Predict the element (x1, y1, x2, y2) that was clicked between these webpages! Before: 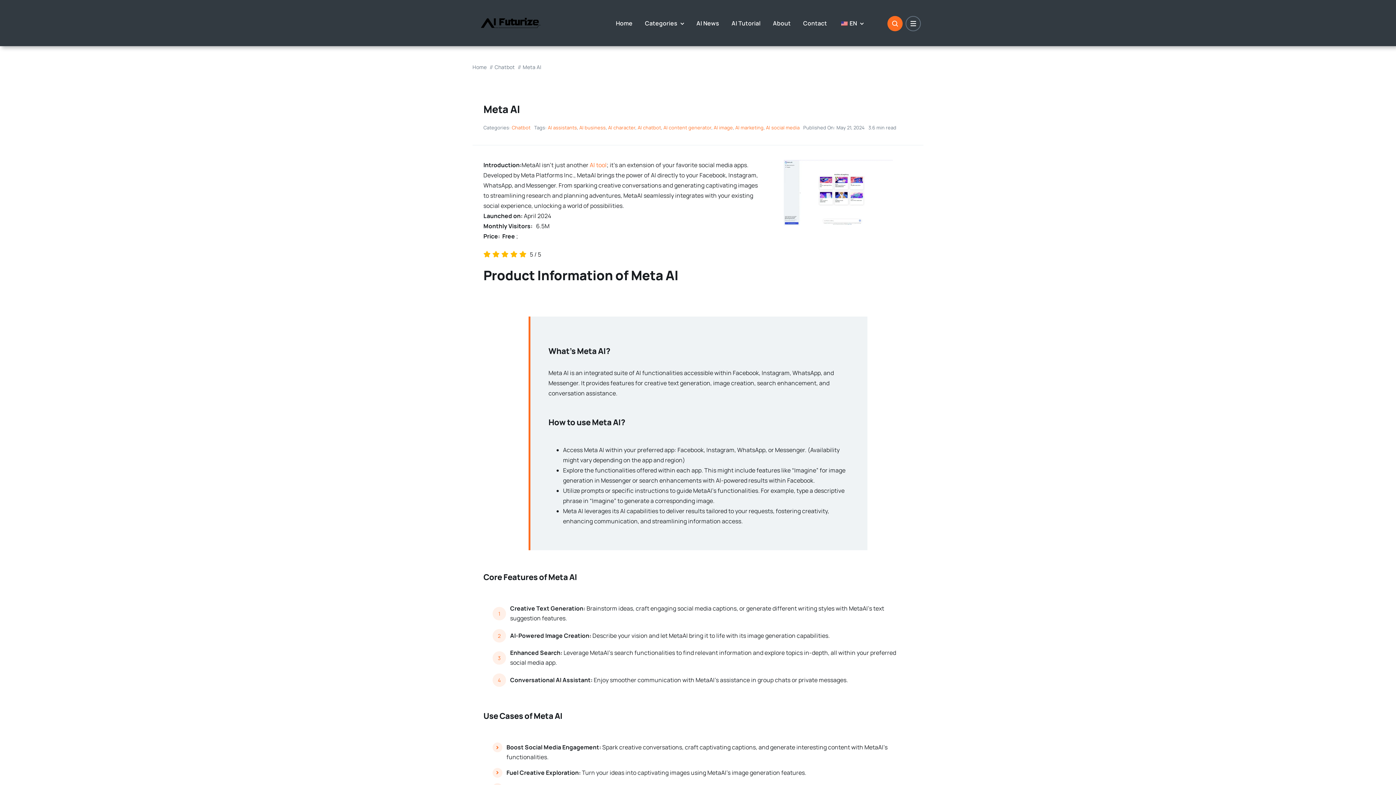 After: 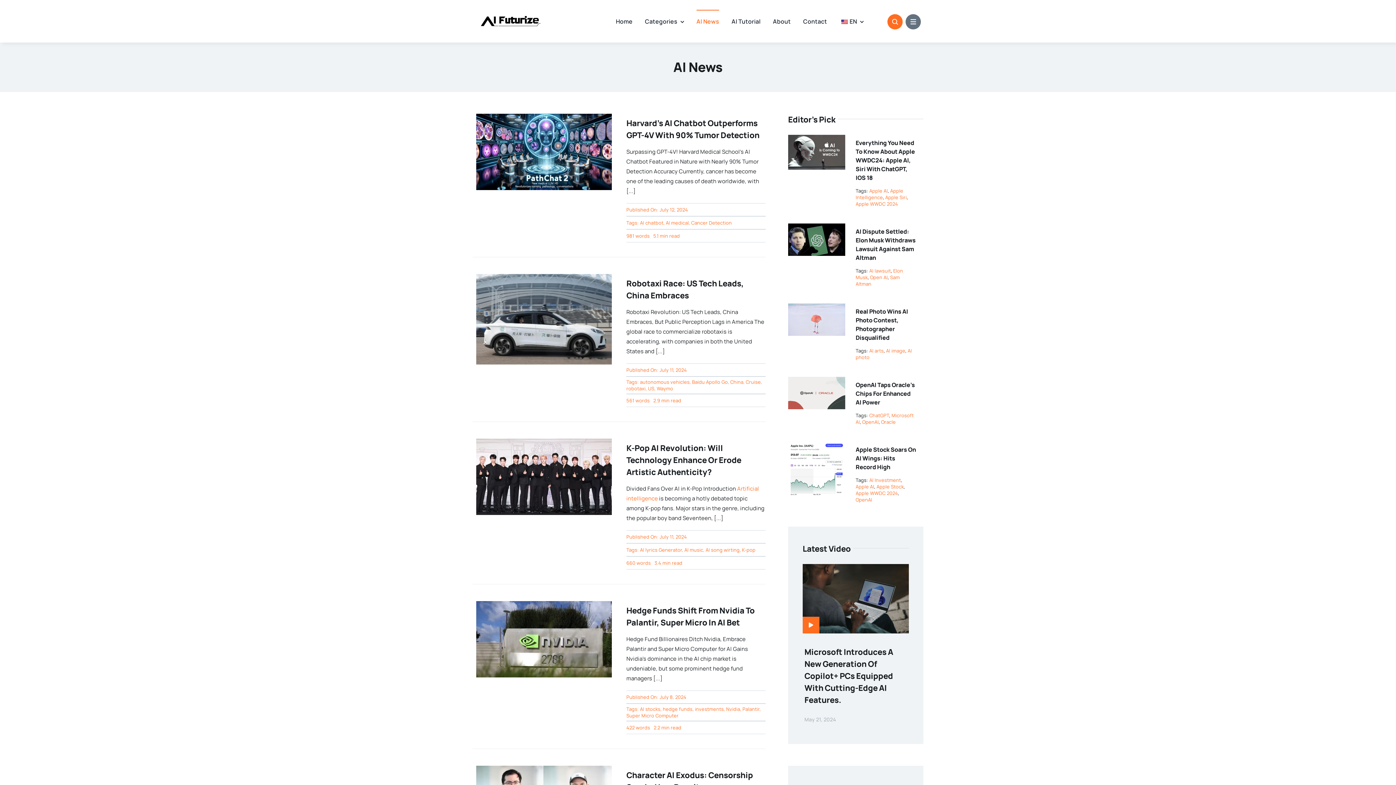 Action: label: AI News bbox: (696, 11, 719, 34)